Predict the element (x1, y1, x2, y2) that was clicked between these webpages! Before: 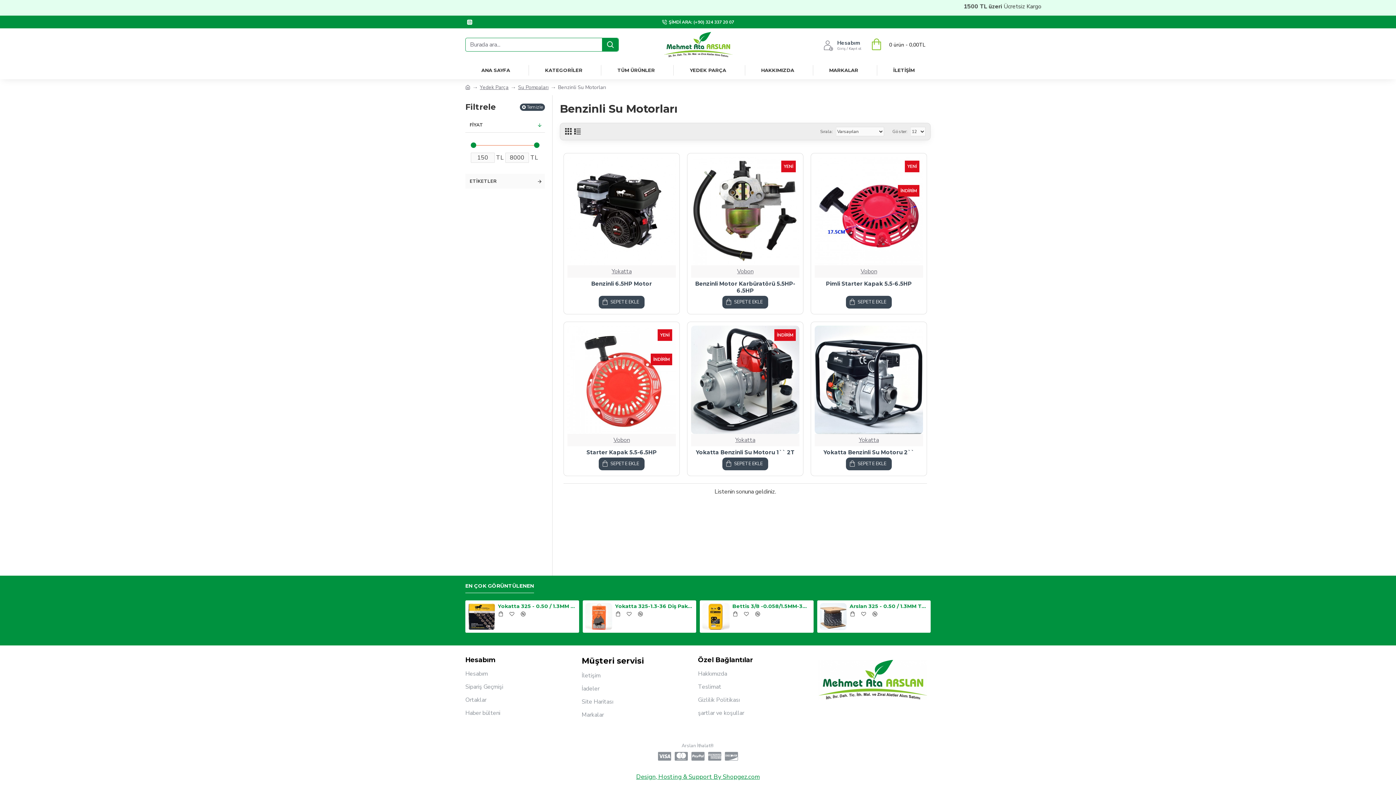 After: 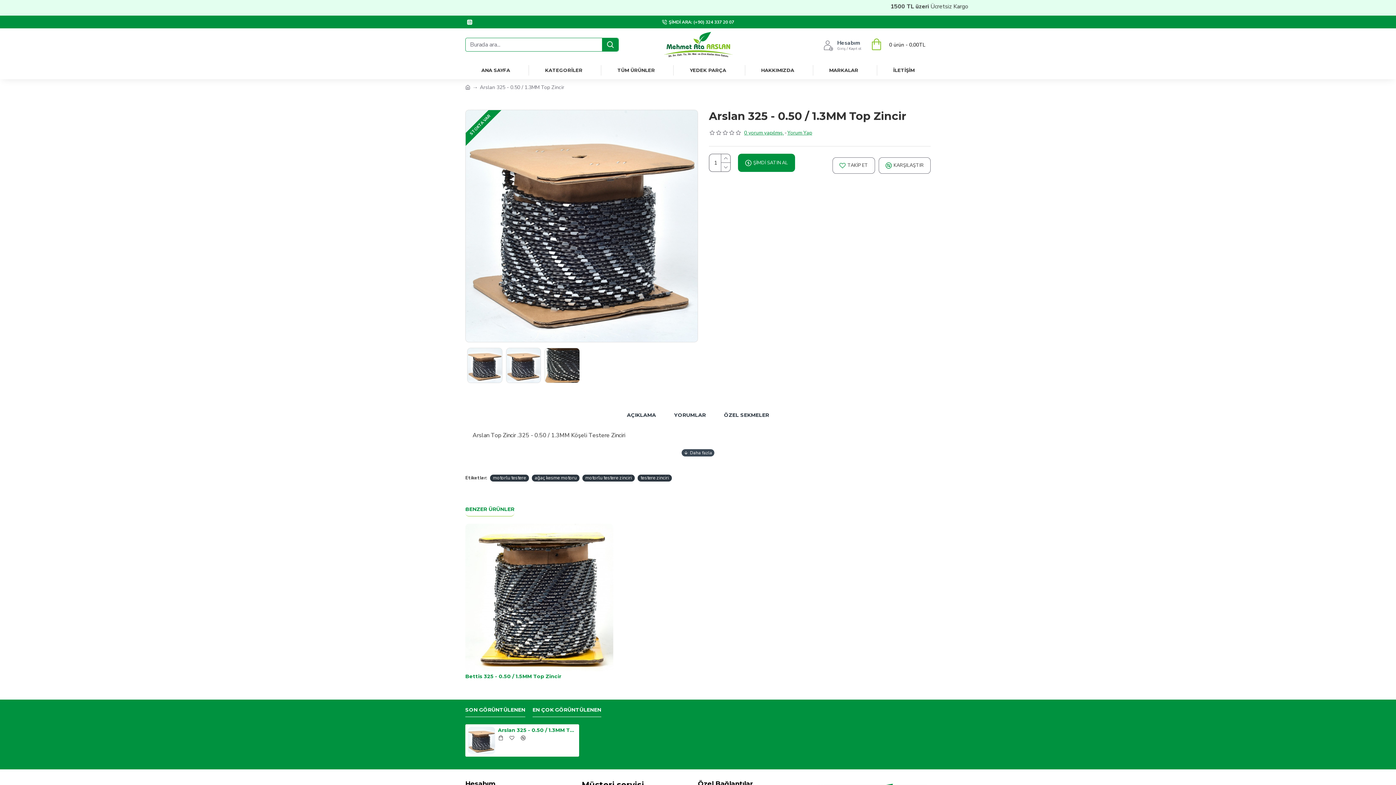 Action: bbox: (822, 603, 849, 630)